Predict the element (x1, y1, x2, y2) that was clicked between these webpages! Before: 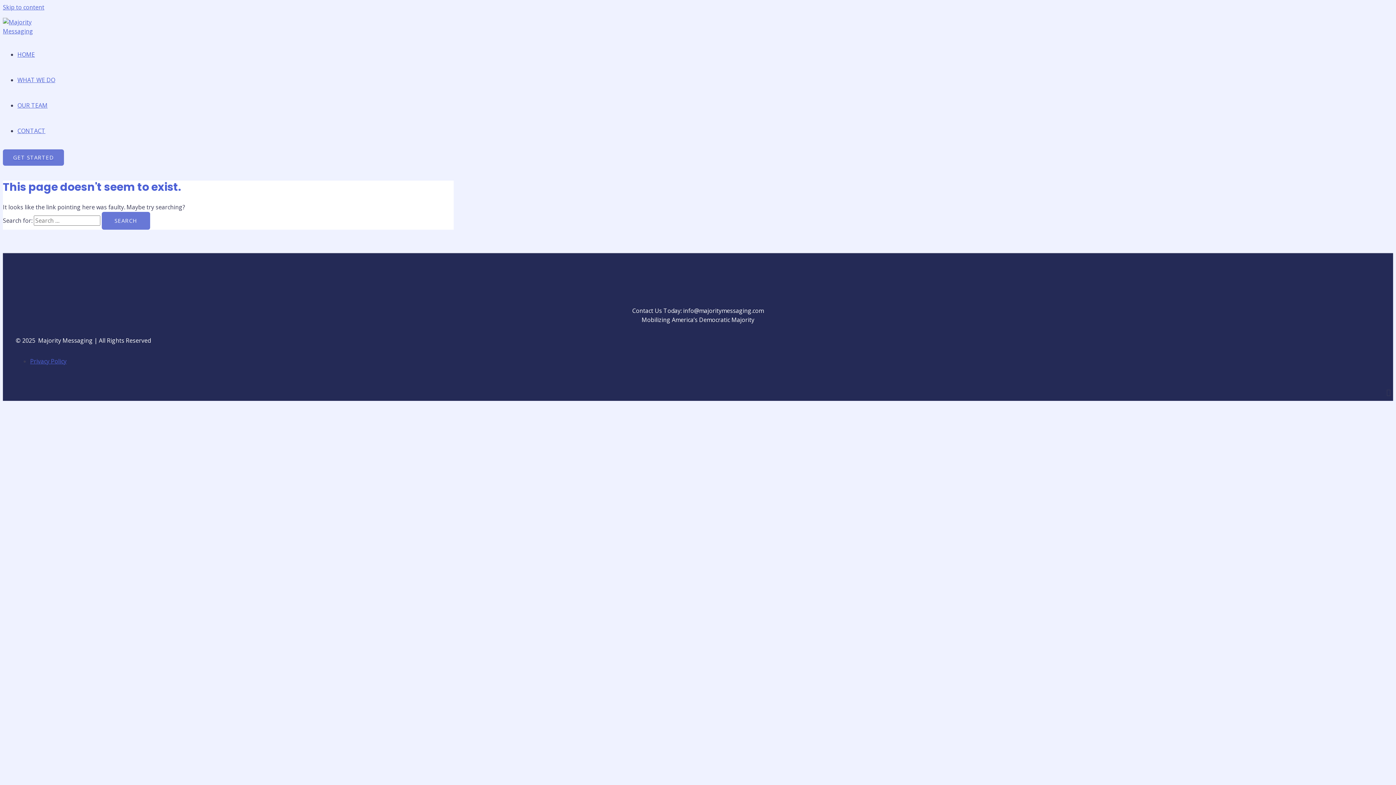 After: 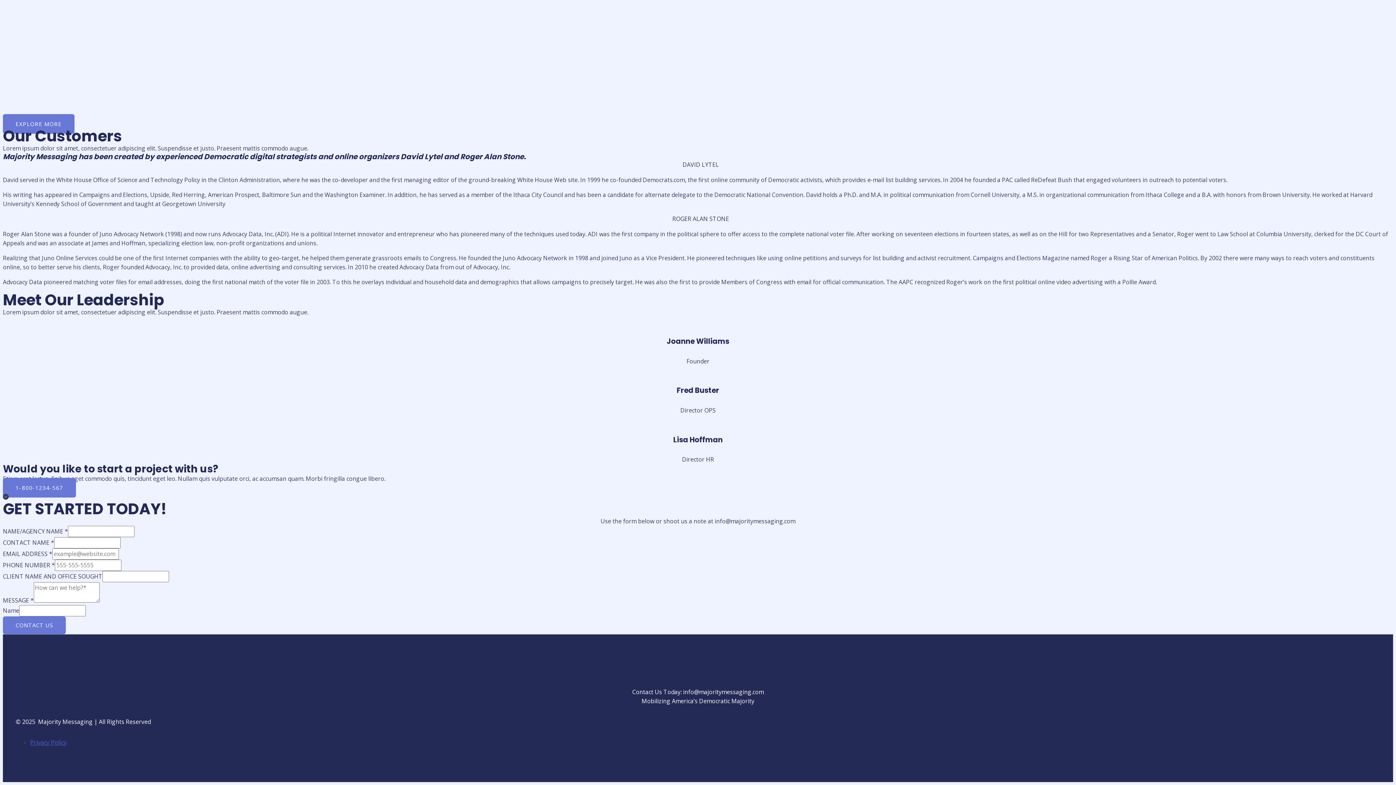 Action: bbox: (17, 101, 47, 109) label: OUR TEAM